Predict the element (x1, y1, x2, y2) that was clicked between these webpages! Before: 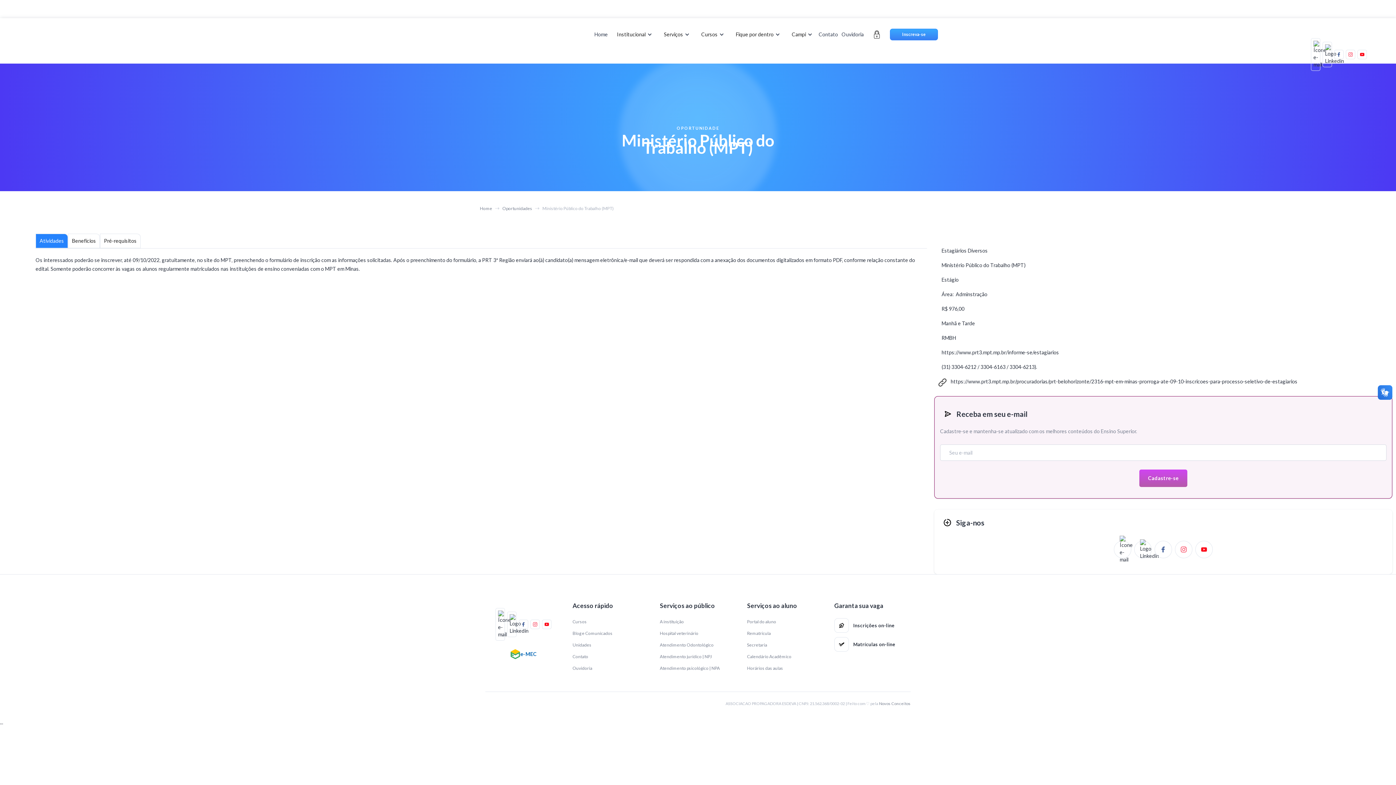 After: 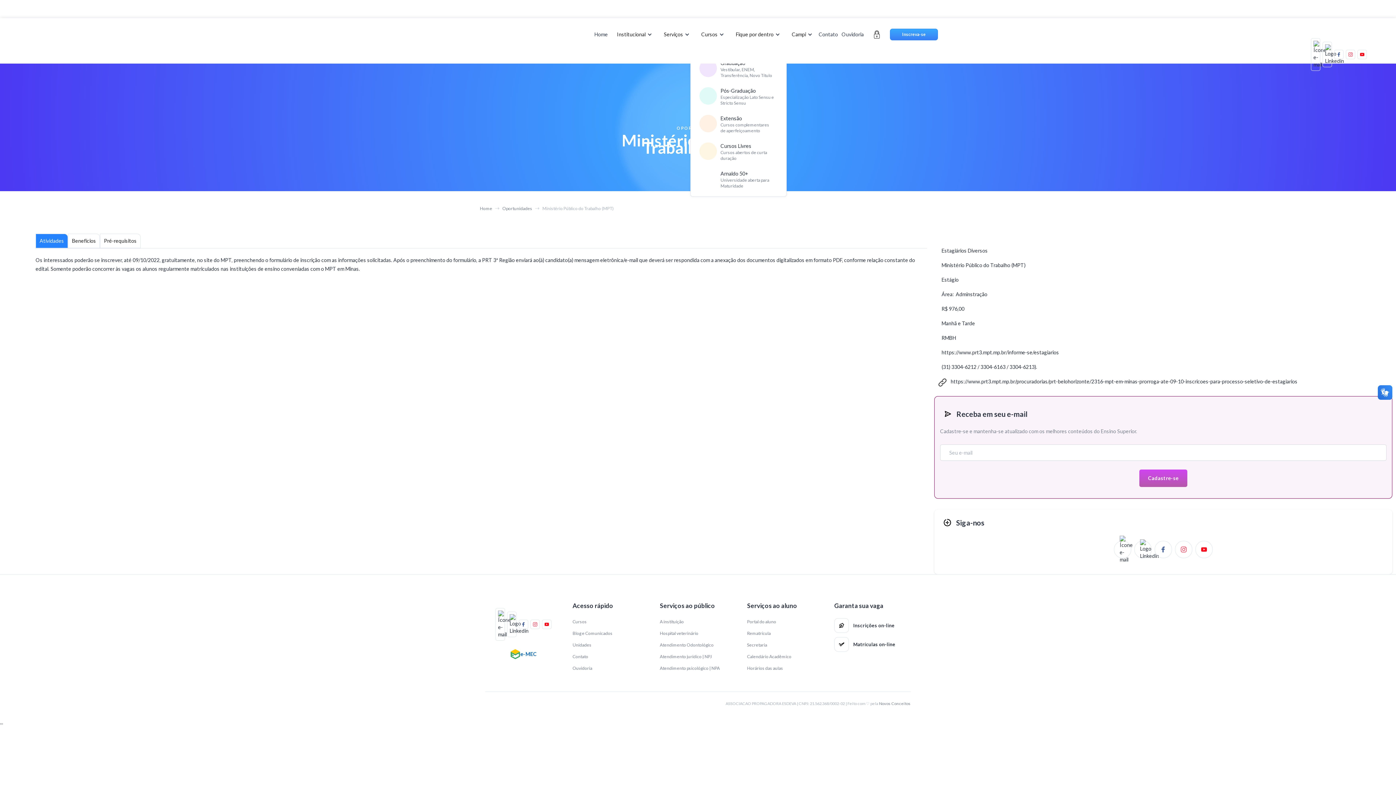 Action: bbox: (694, 27, 728, 41) label: Cursos